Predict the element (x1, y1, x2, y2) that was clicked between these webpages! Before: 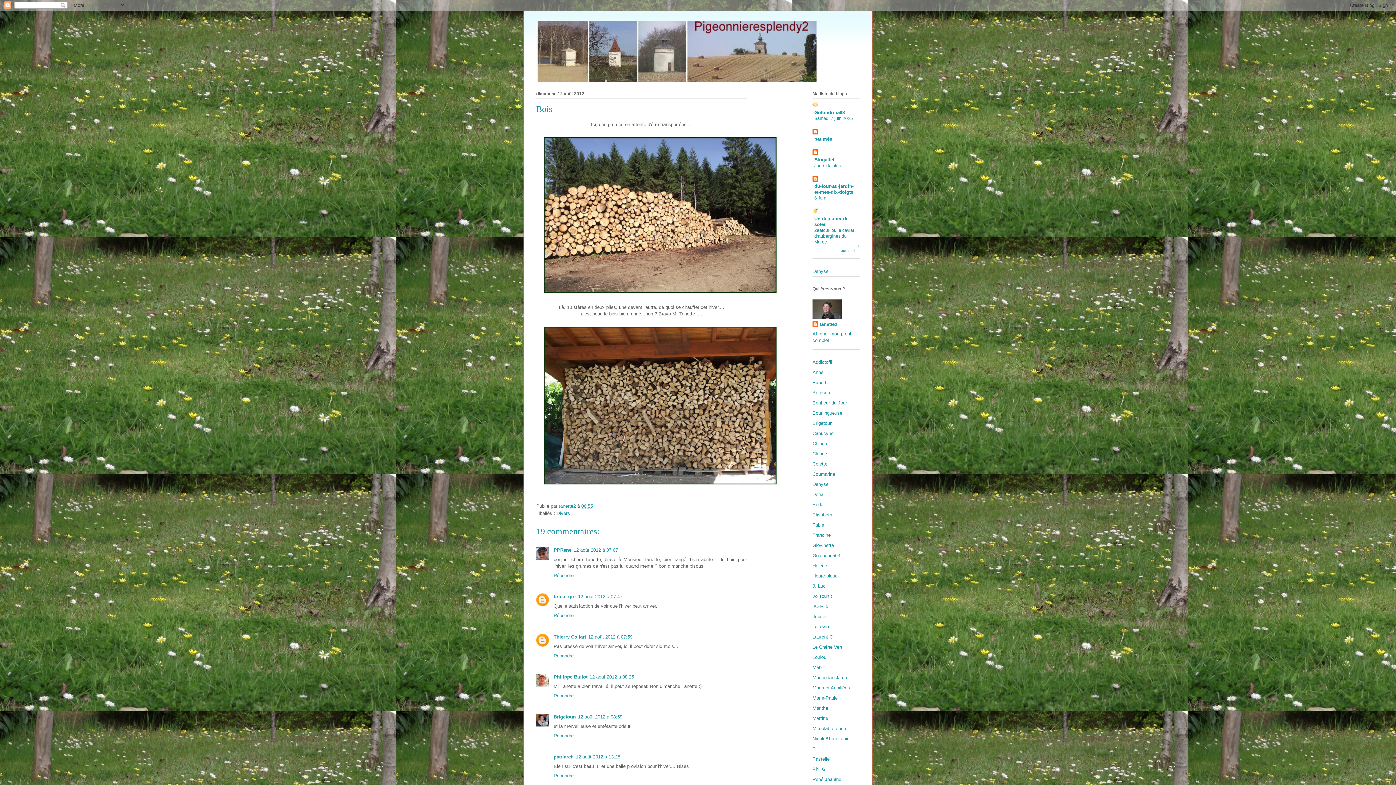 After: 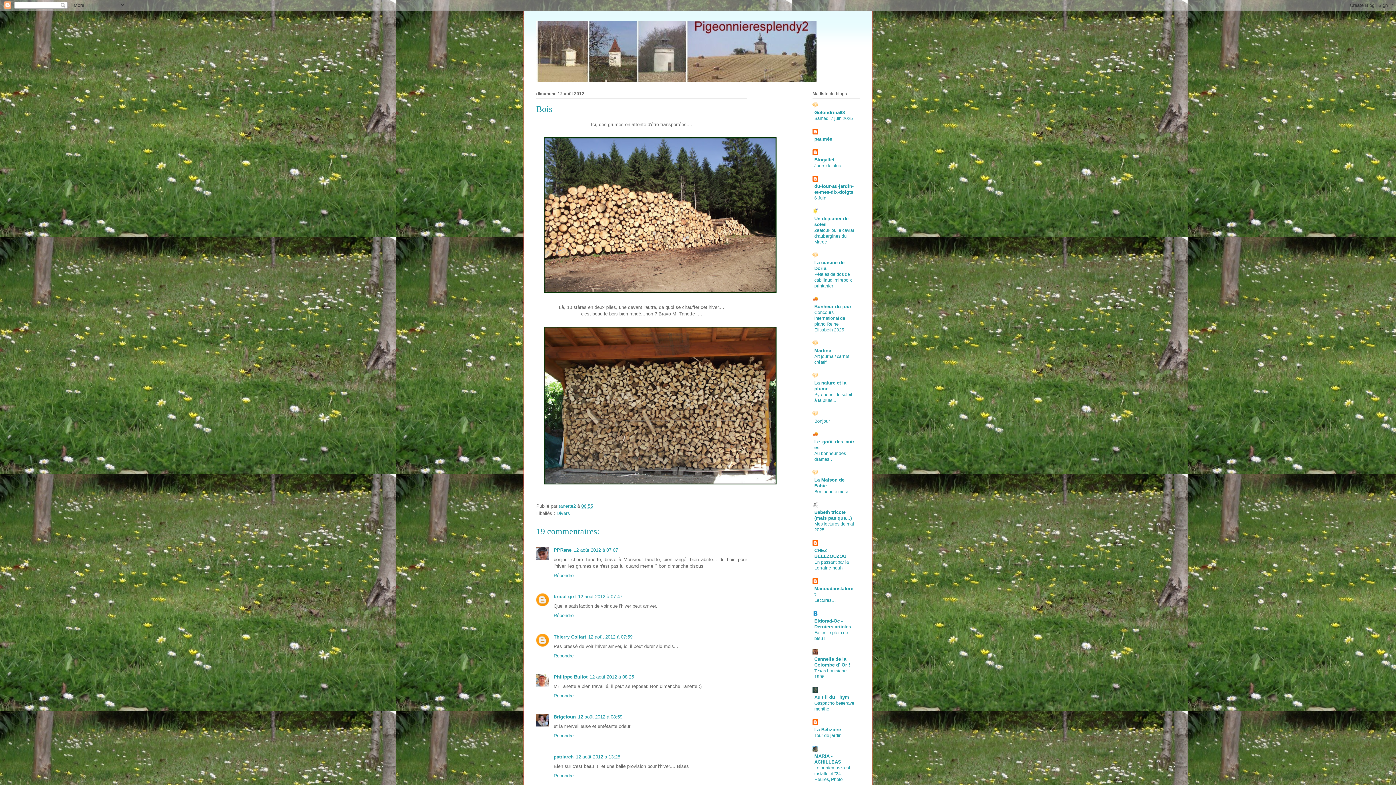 Action: bbox: (841, 244, 860, 252) label: Tout afficher